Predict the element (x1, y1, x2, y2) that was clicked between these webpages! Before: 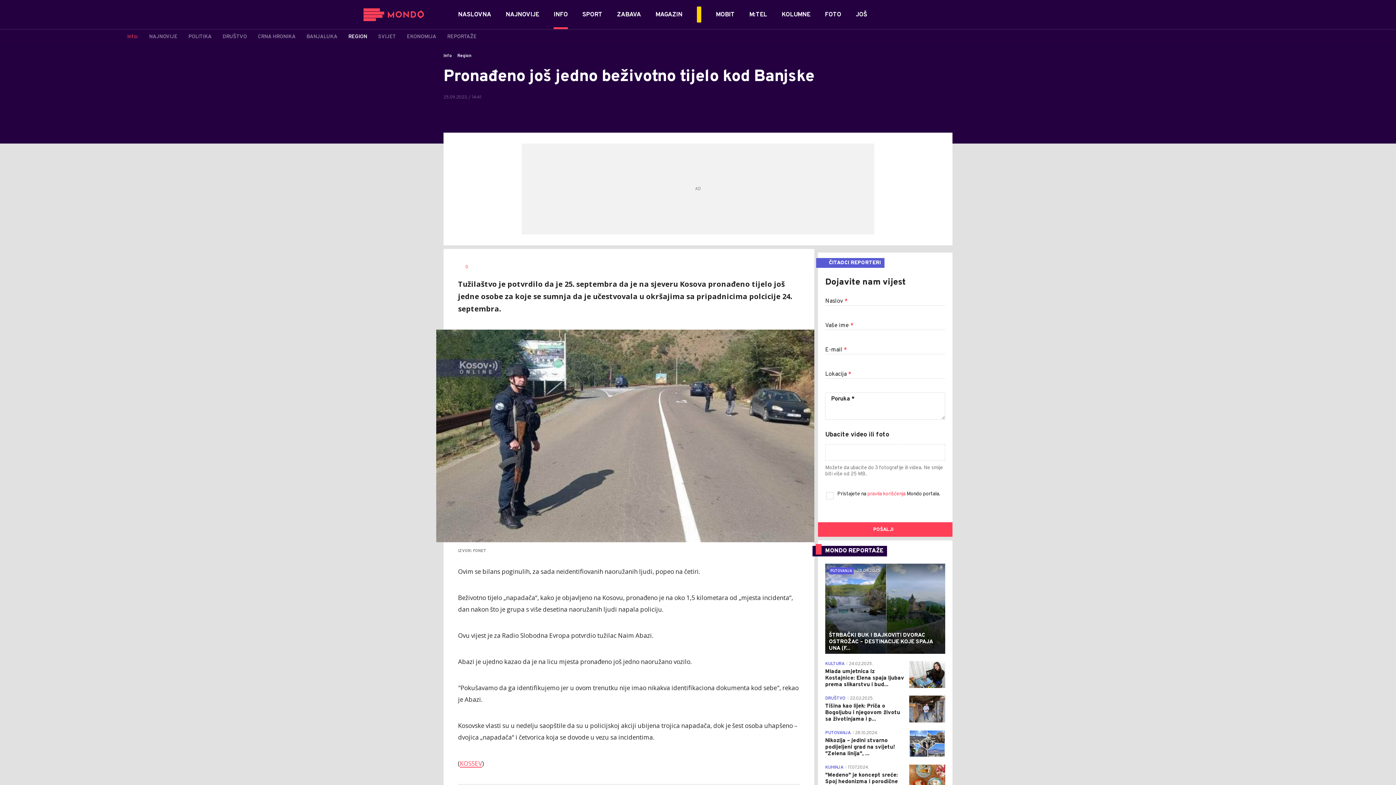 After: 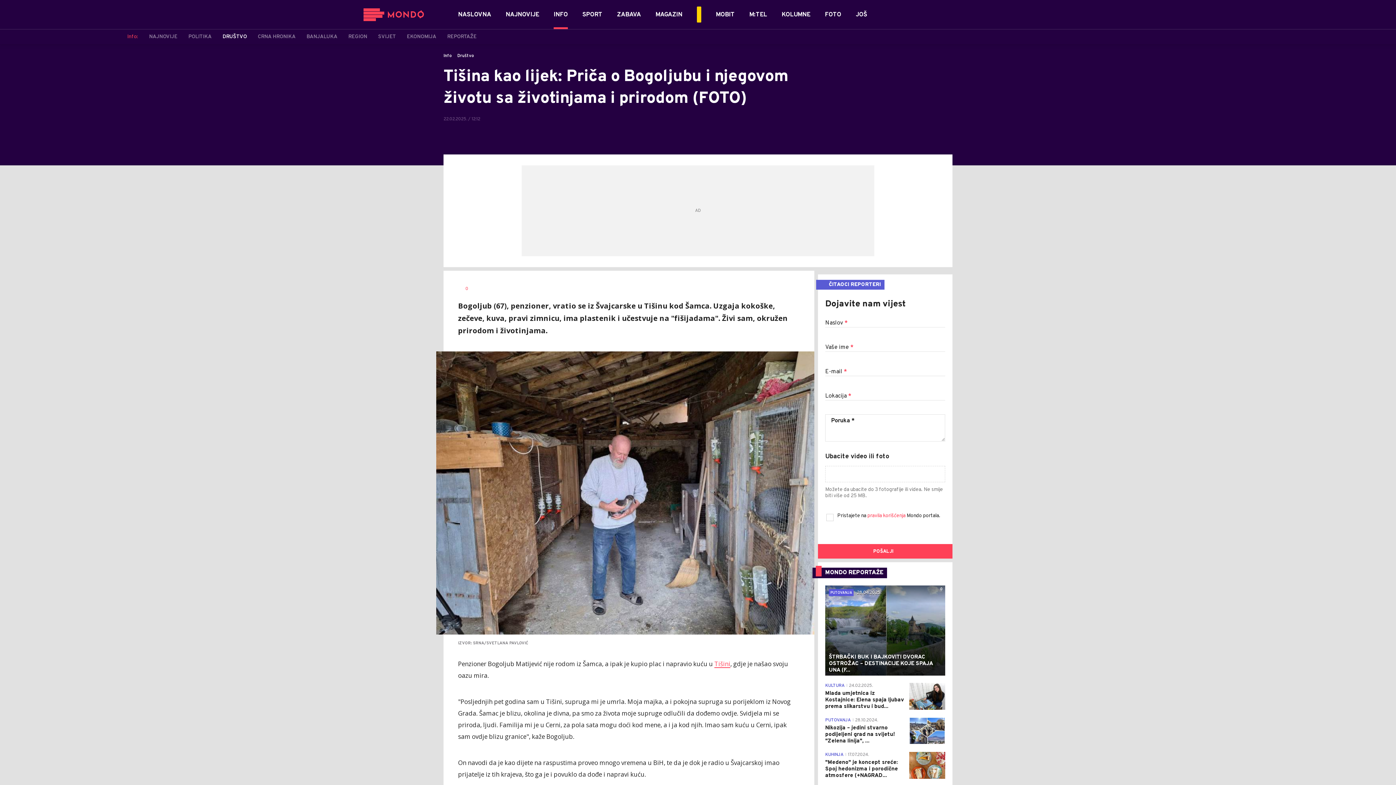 Action: bbox: (909, 695, 945, 722) label: 0